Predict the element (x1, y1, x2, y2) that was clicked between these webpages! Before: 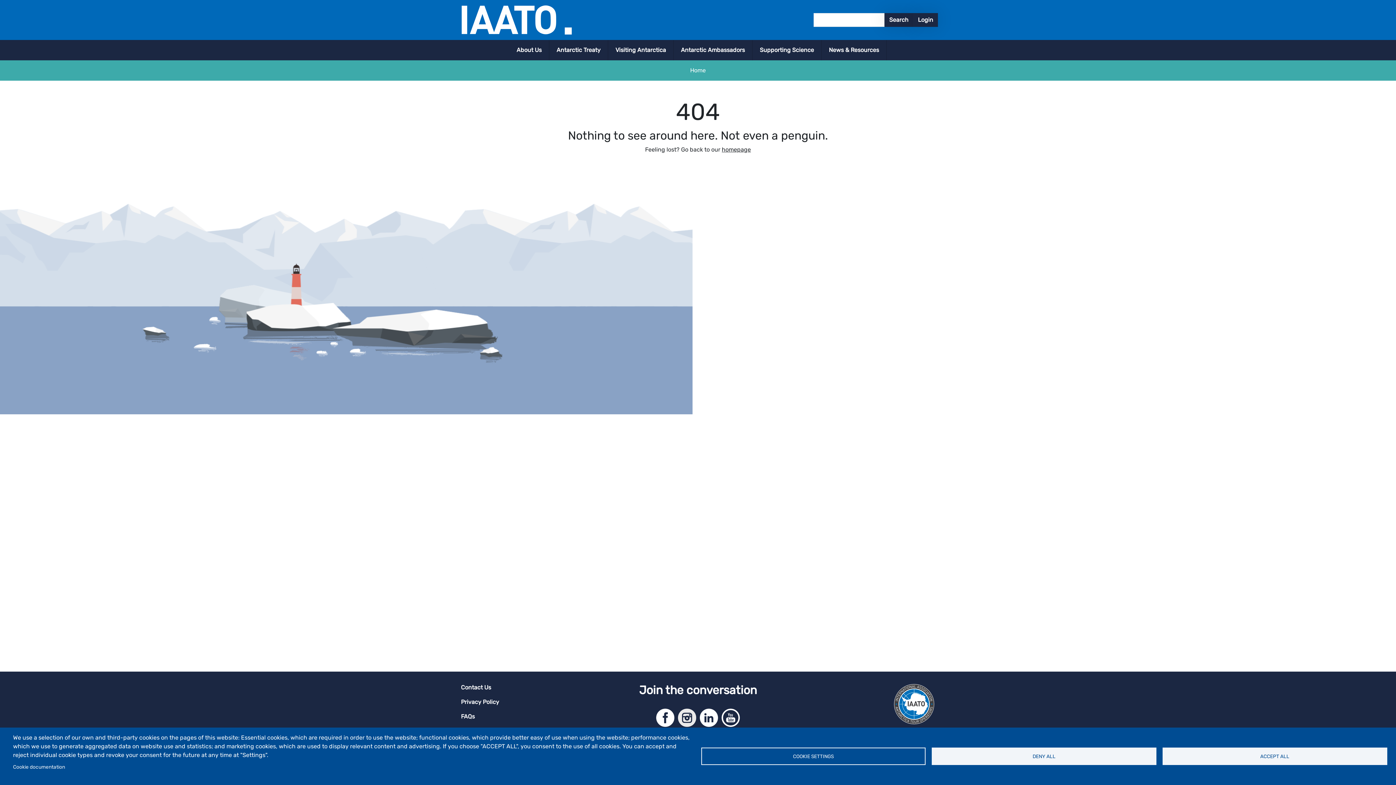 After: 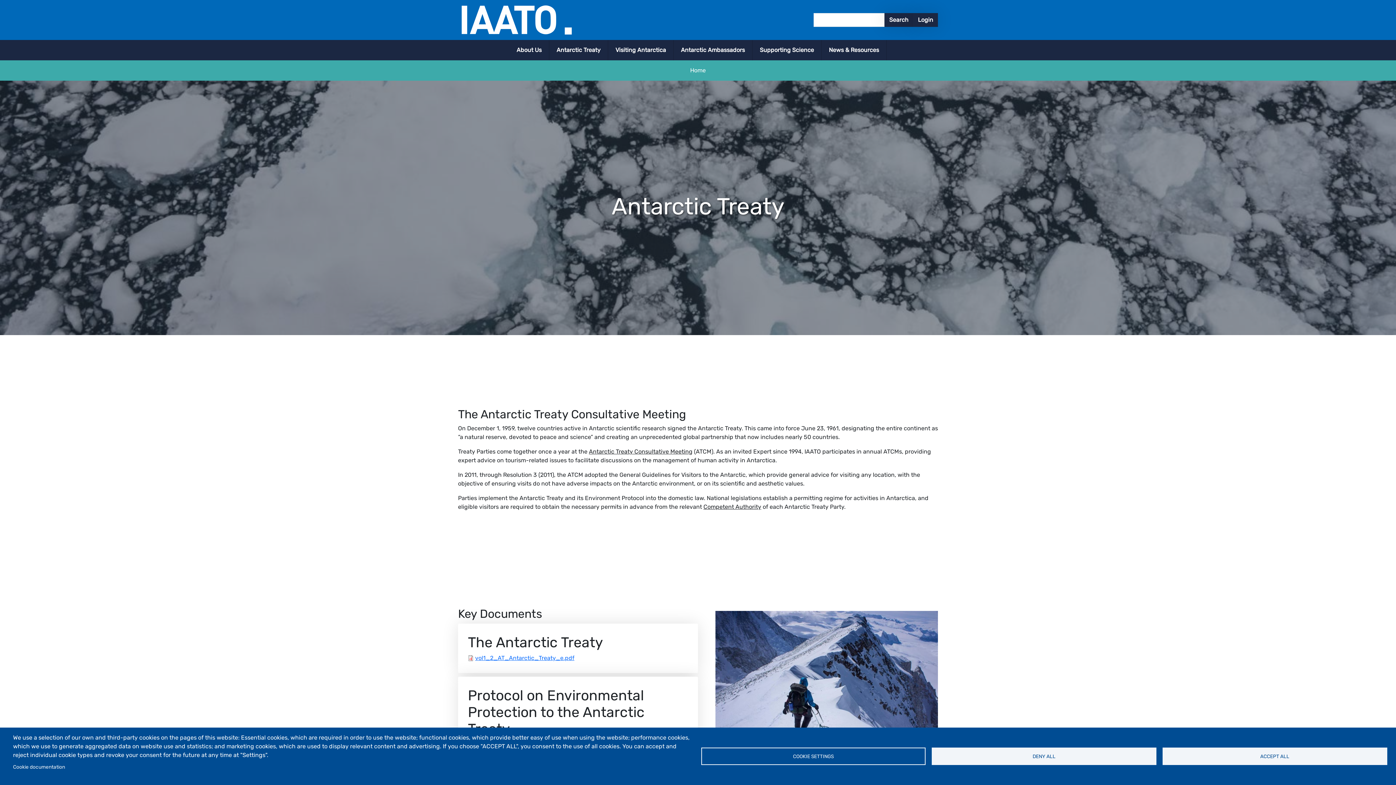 Action: bbox: (549, 40, 608, 60) label: Antarctic Treaty